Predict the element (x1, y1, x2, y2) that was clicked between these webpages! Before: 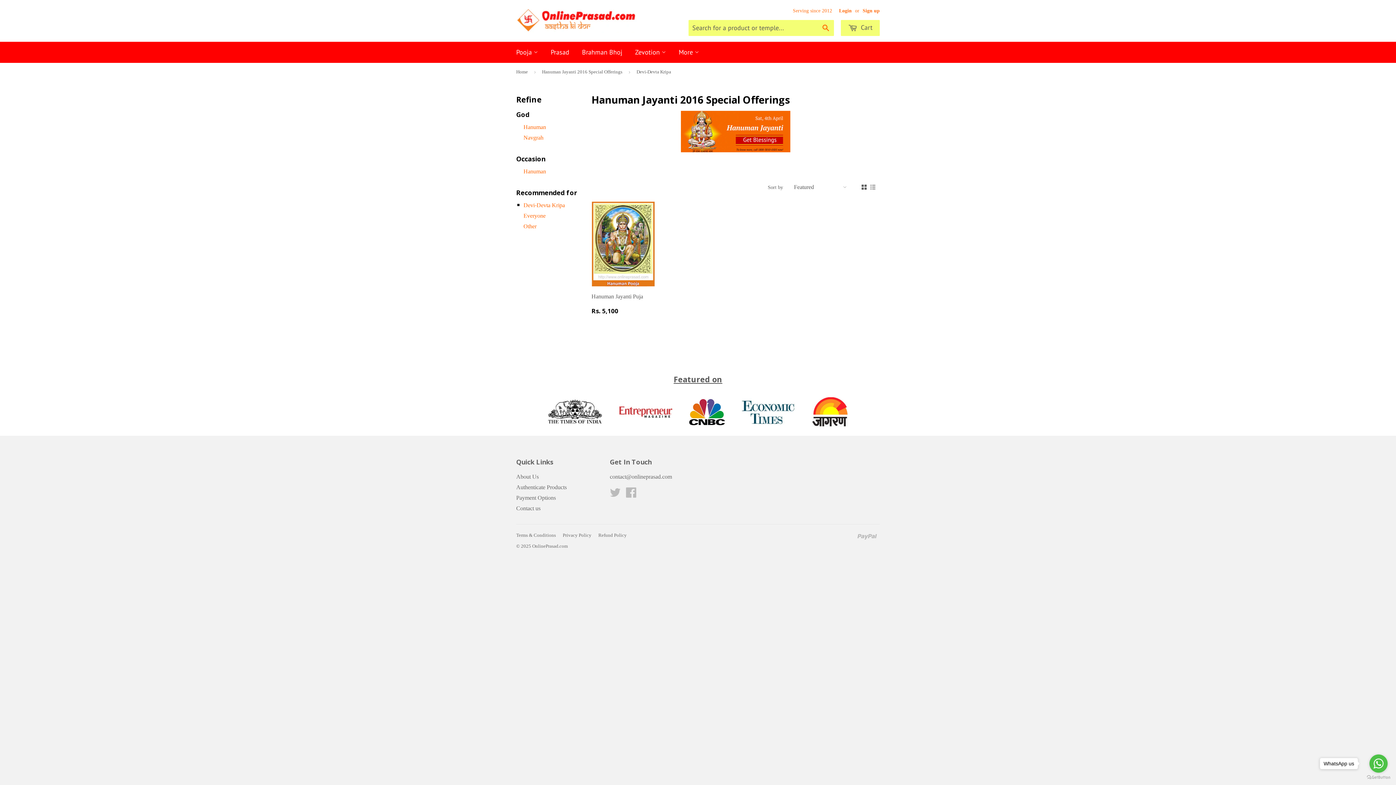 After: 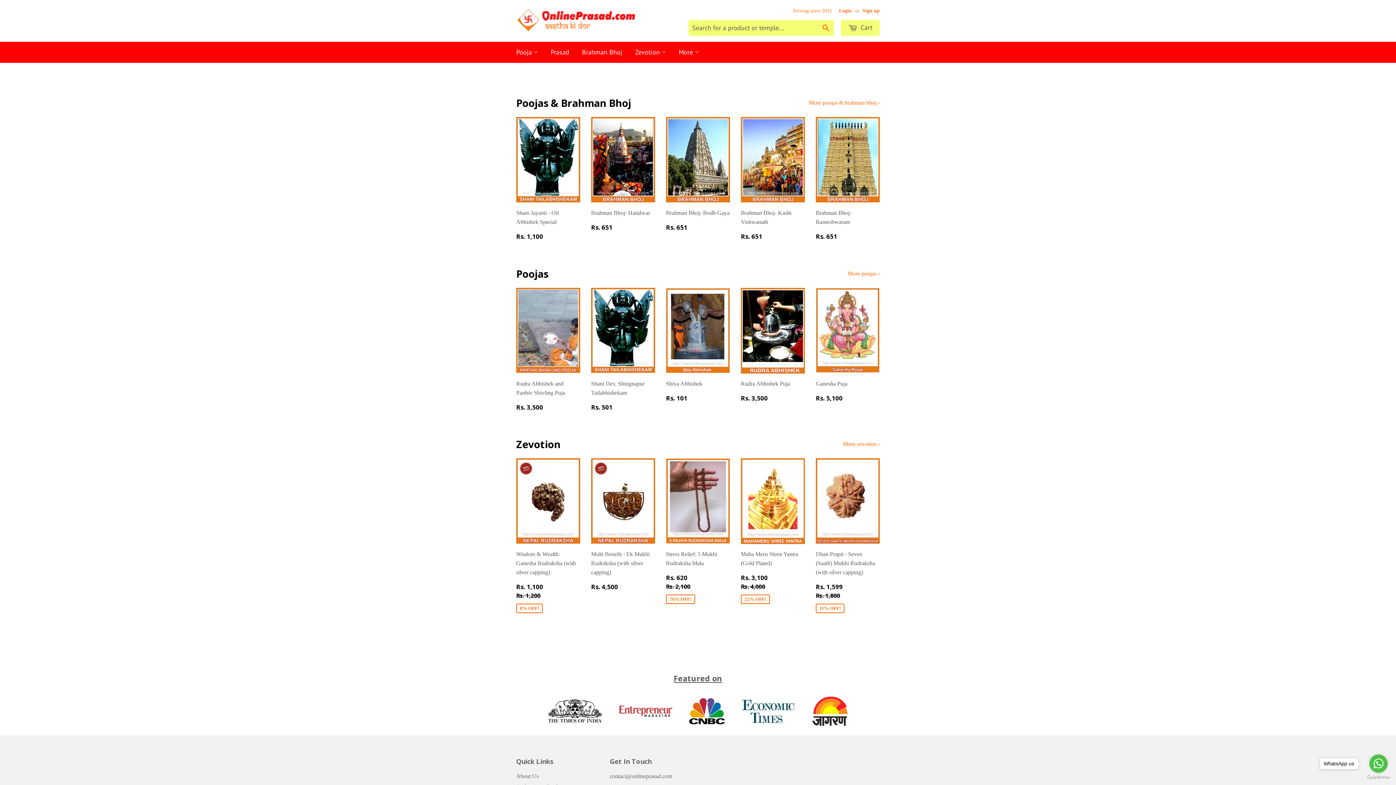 Action: bbox: (516, 62, 530, 81) label: Home